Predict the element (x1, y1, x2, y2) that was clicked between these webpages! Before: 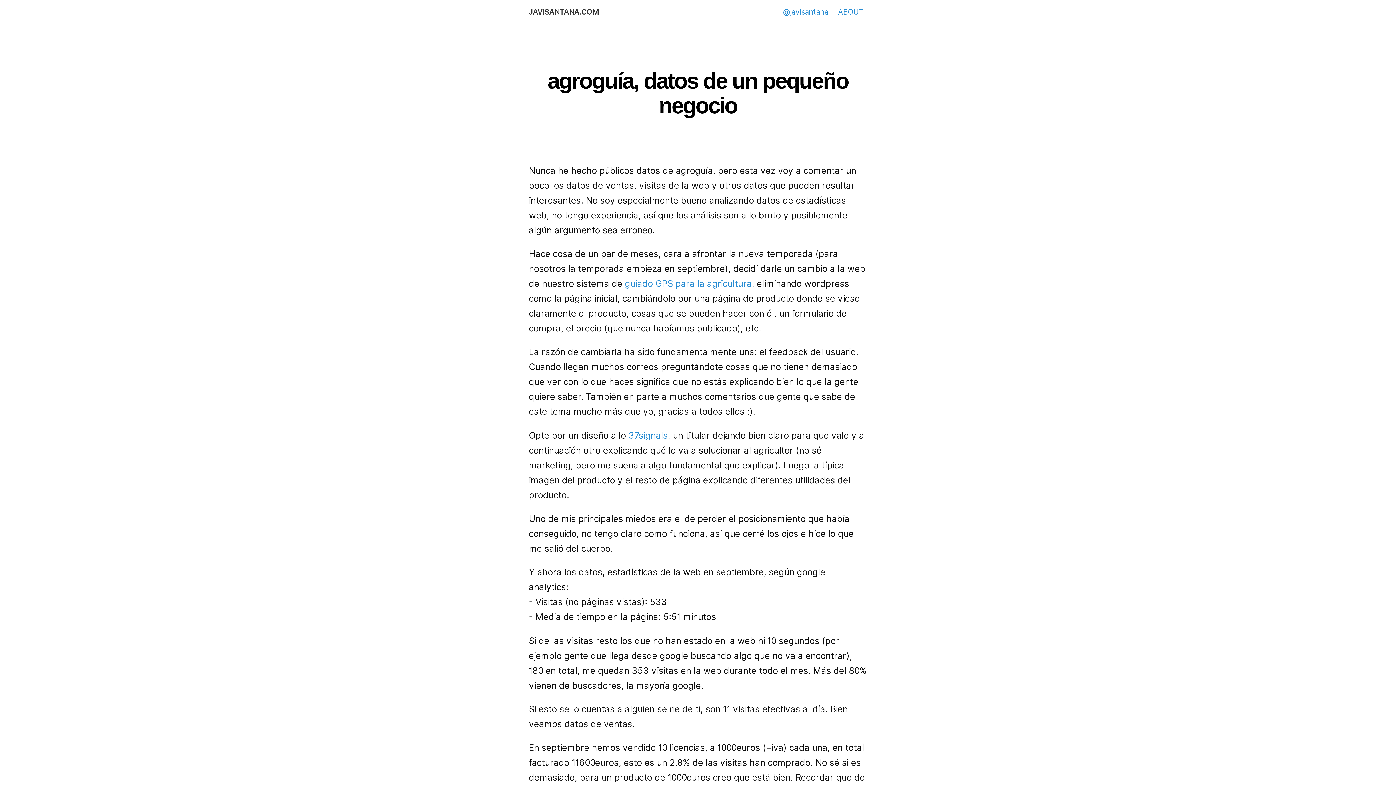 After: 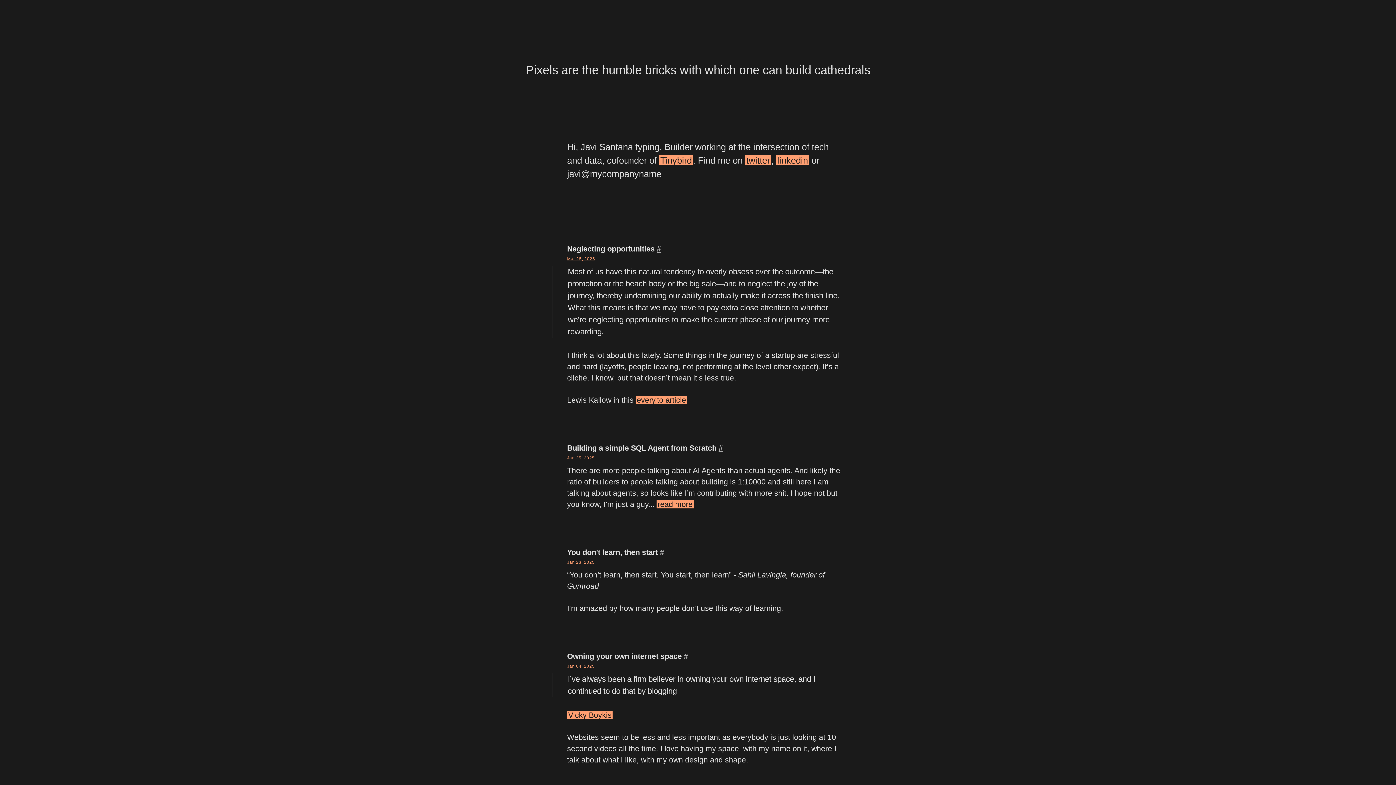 Action: bbox: (529, 7, 599, 16) label: JAVISANTANA.COM